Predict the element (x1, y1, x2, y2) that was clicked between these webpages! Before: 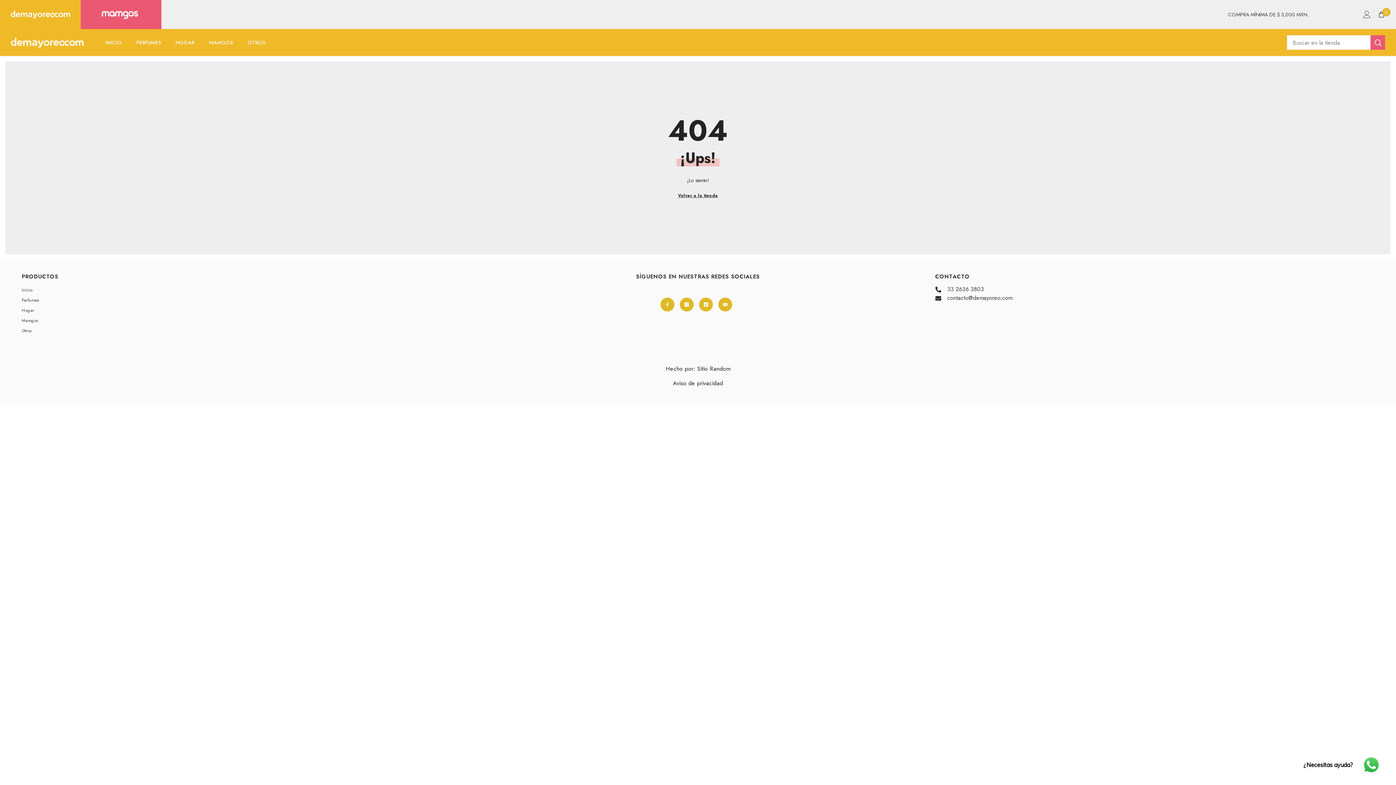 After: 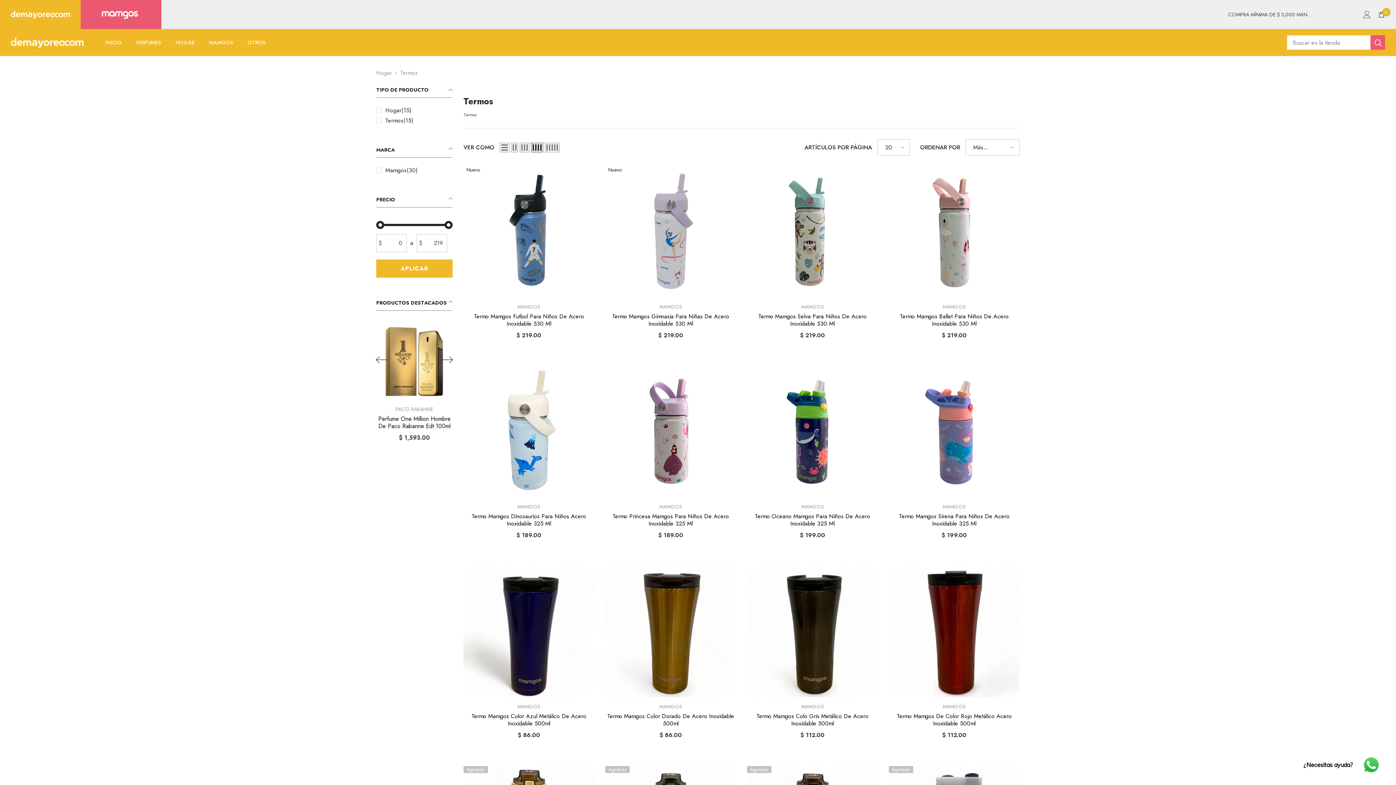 Action: bbox: (21, 315, 38, 325) label: Mamgos